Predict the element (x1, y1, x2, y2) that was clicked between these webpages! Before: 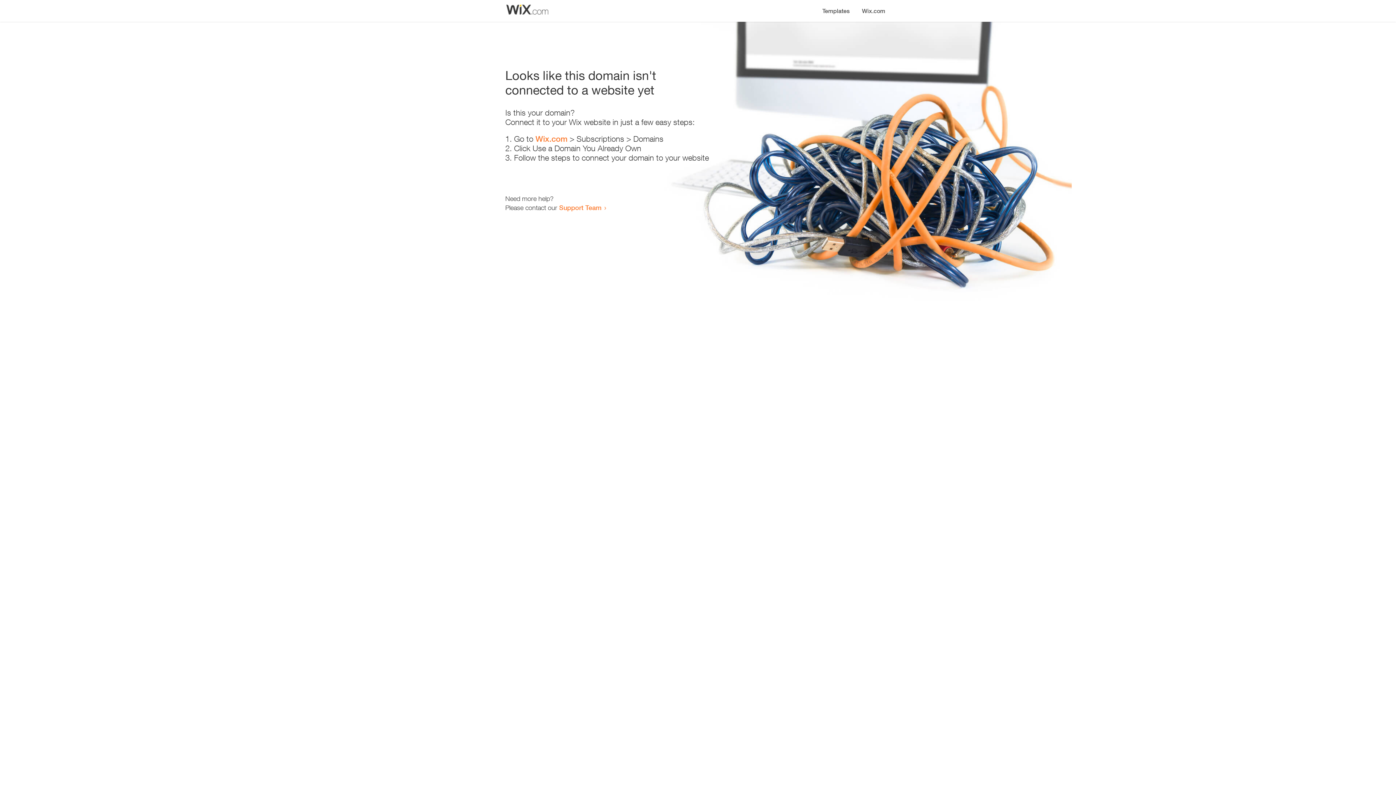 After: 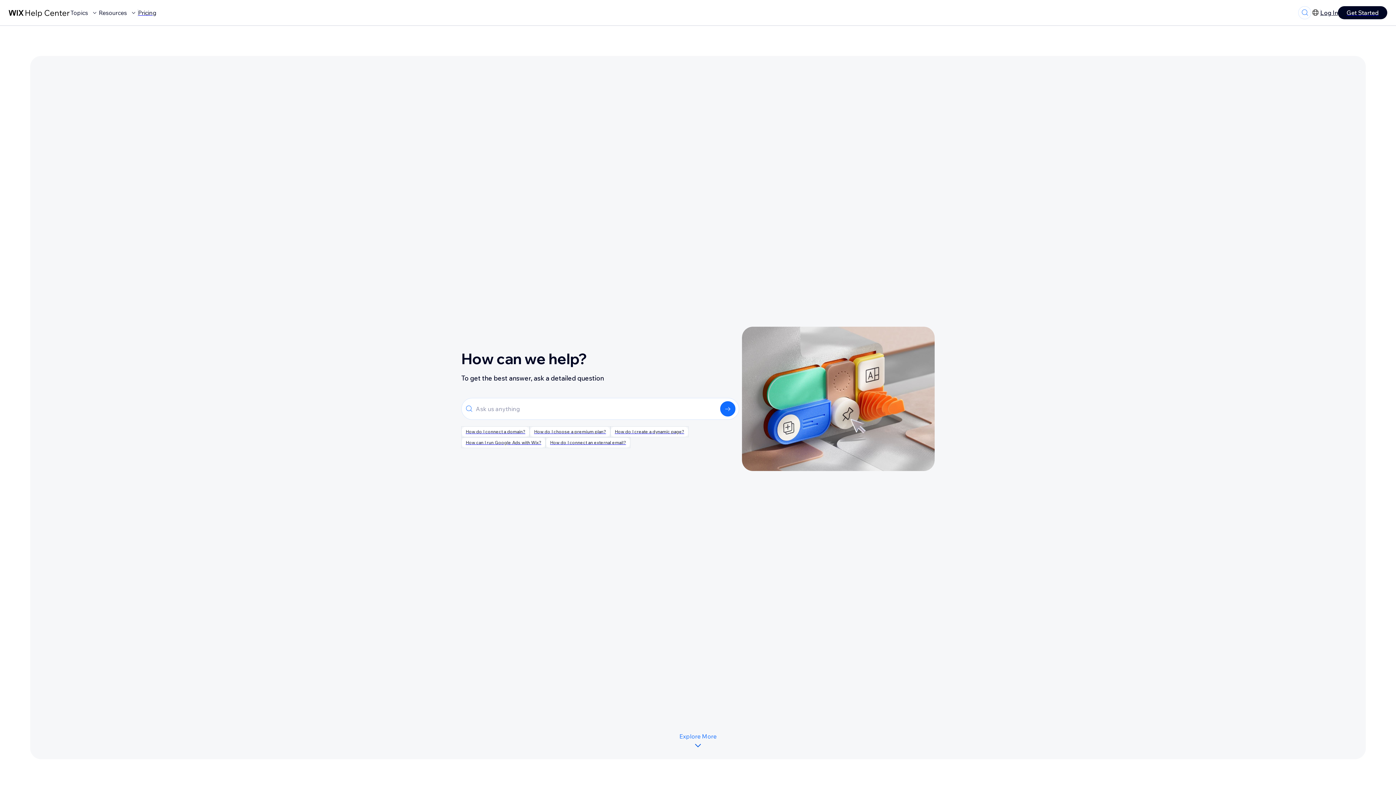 Action: bbox: (559, 203, 601, 211) label: Support Team